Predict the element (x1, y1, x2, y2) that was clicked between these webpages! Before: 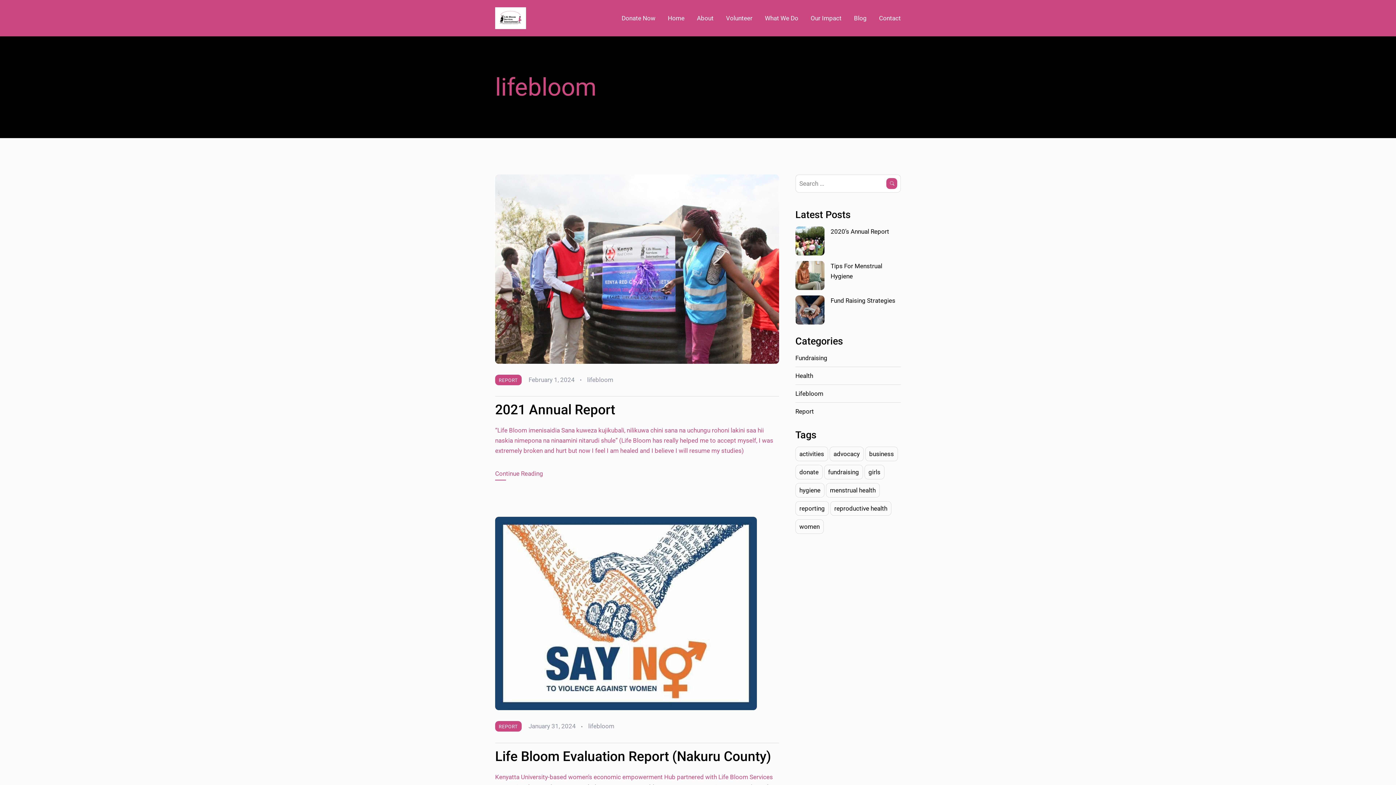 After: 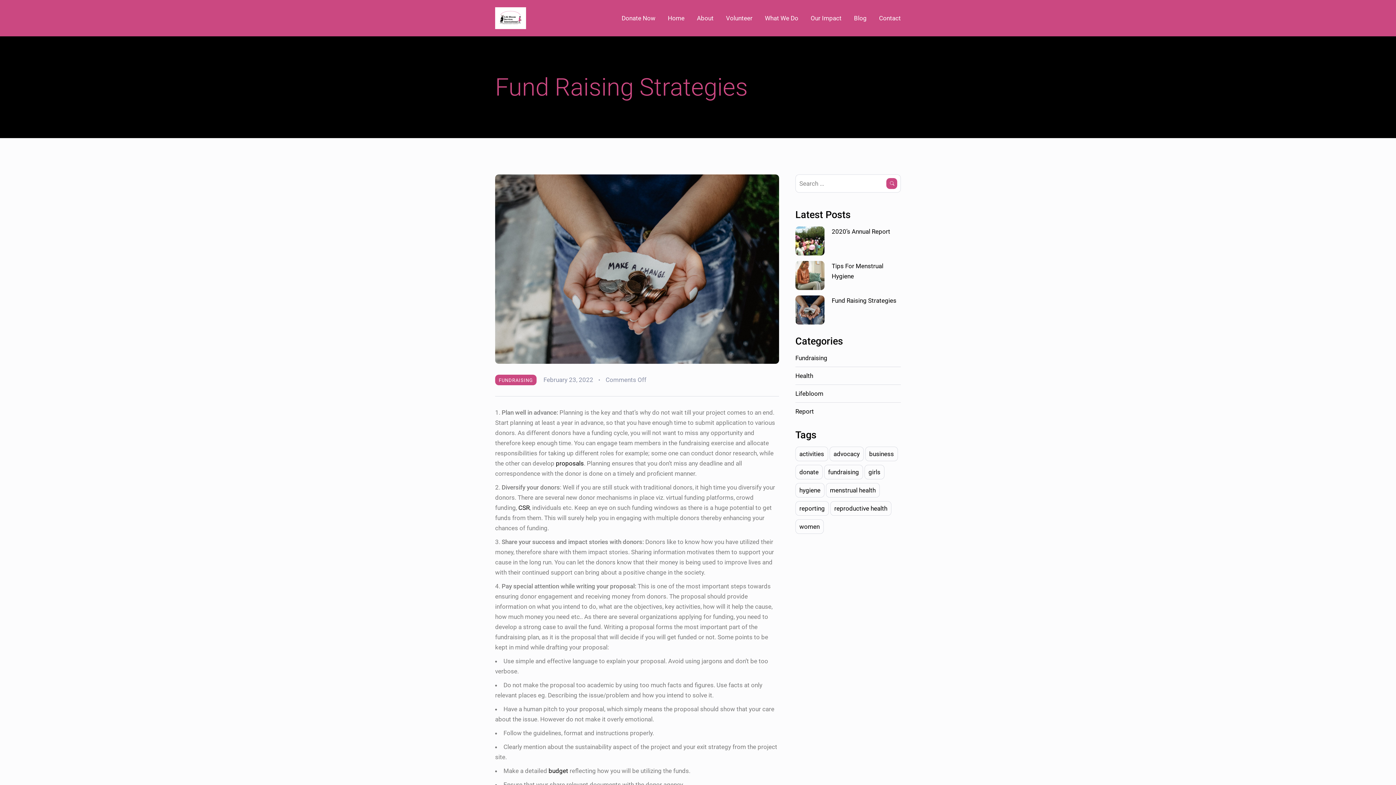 Action: bbox: (830, 297, 895, 304) label: Fund Raising Strategies